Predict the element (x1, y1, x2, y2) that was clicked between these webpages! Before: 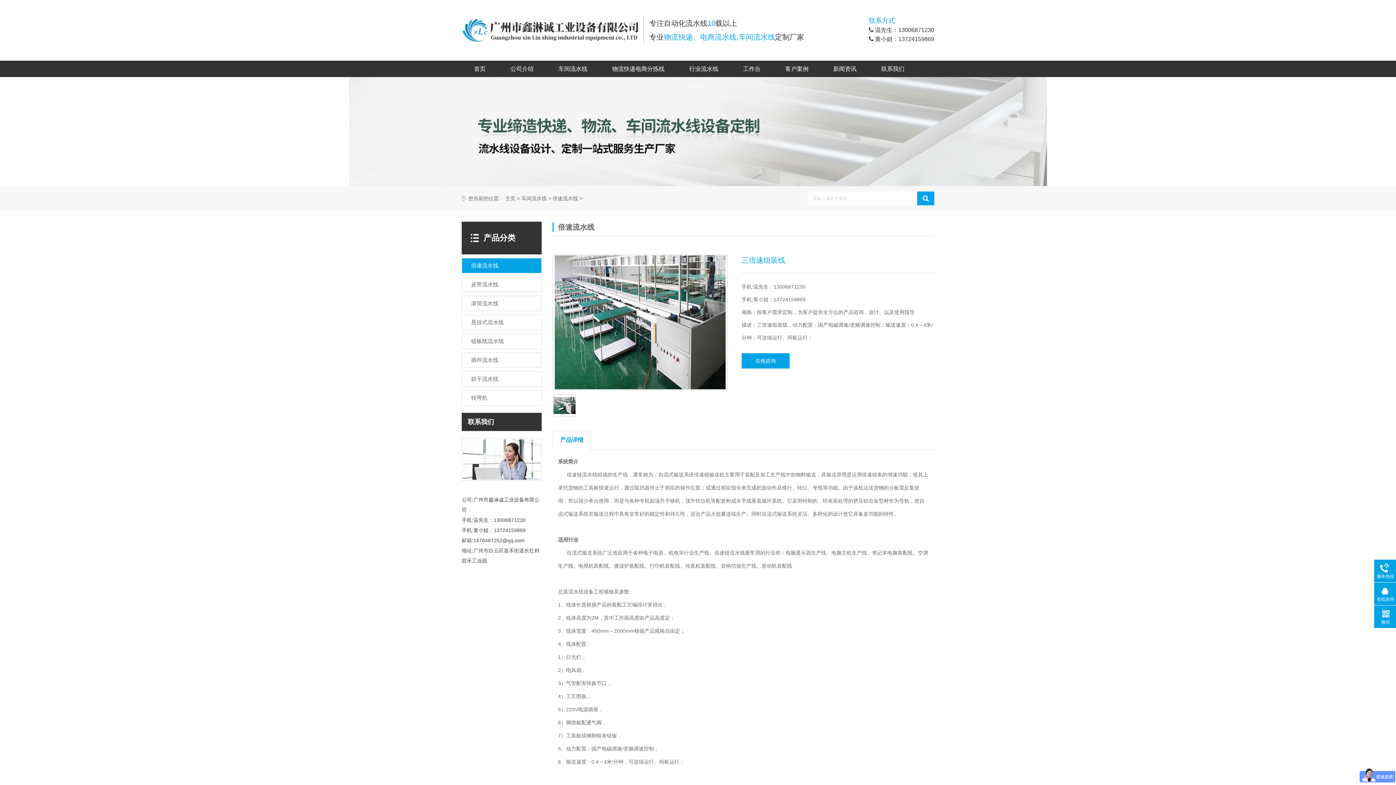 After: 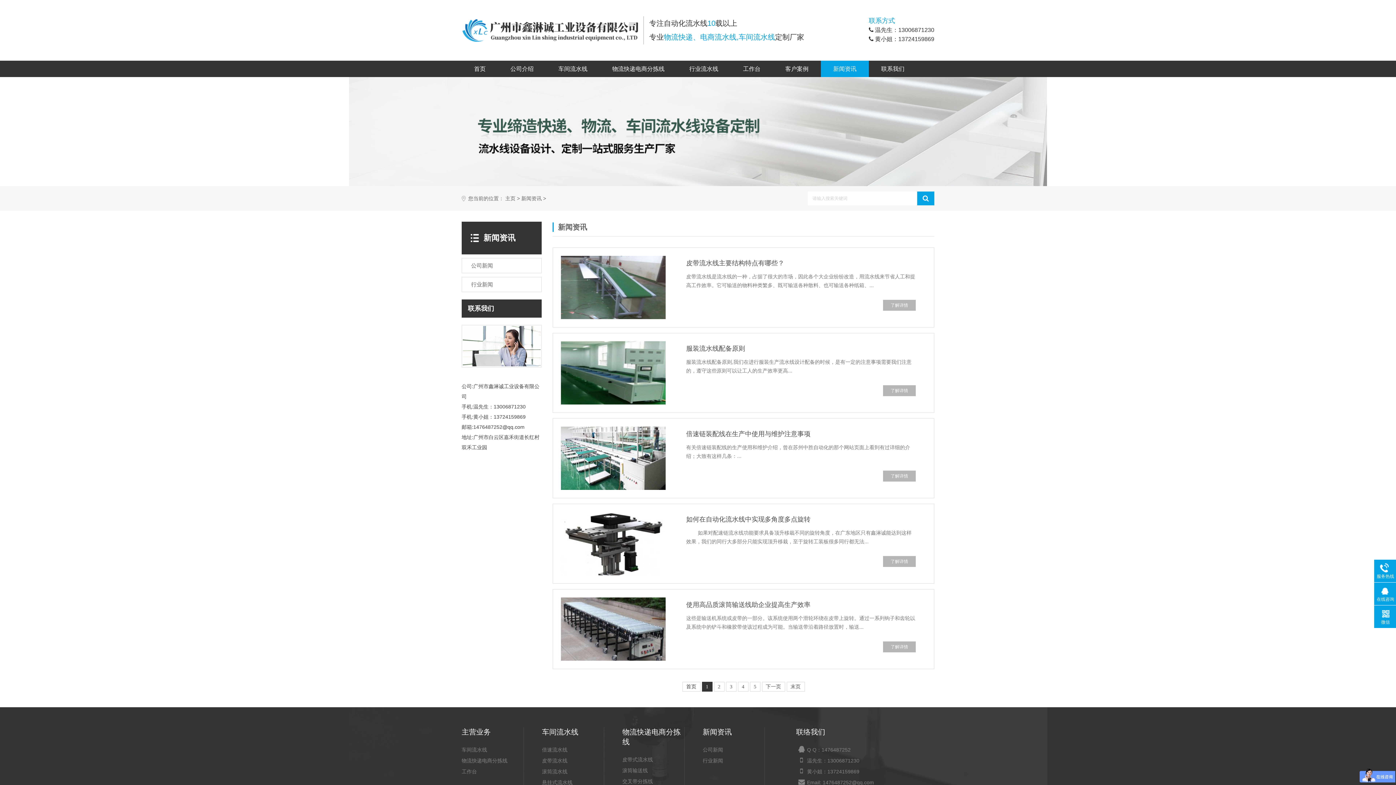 Action: bbox: (821, 60, 869, 77) label: 新闻资讯